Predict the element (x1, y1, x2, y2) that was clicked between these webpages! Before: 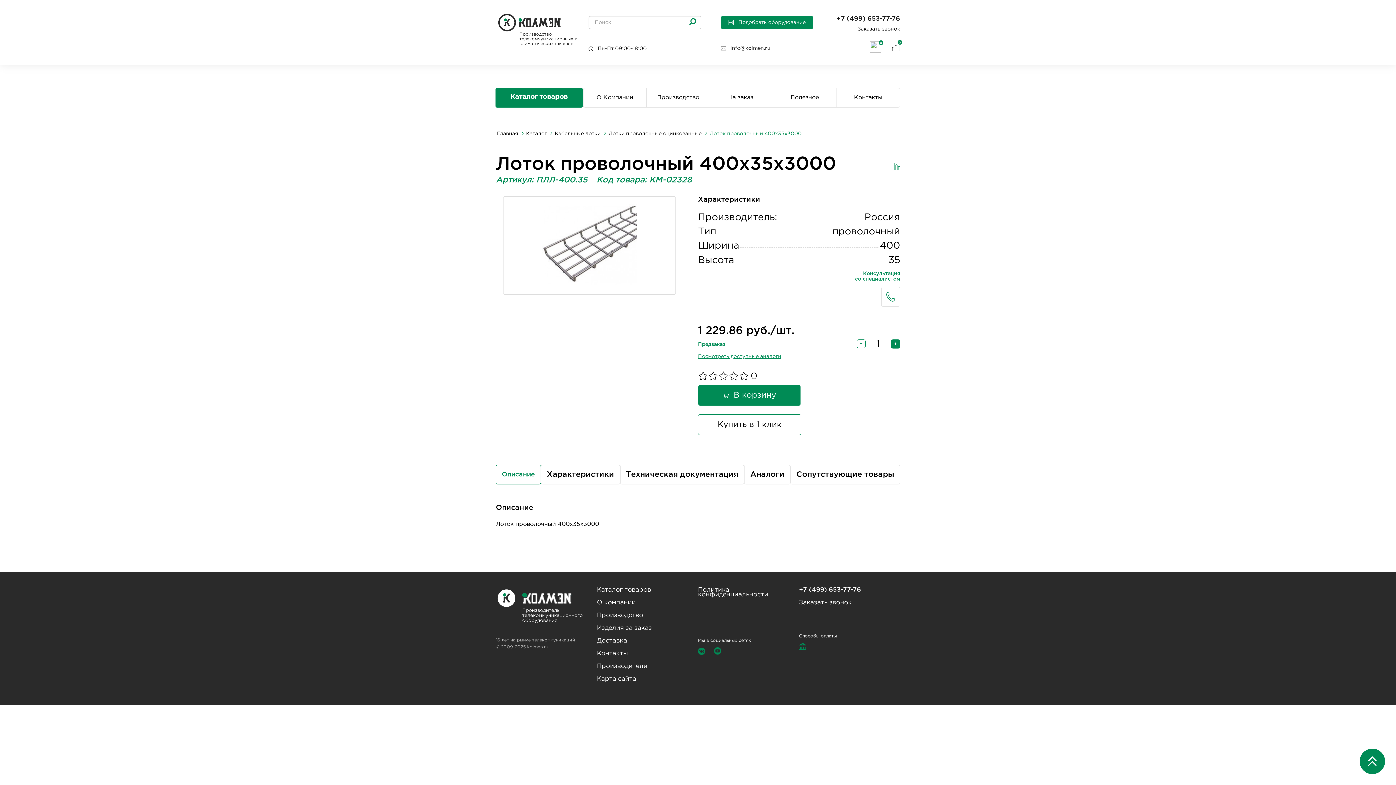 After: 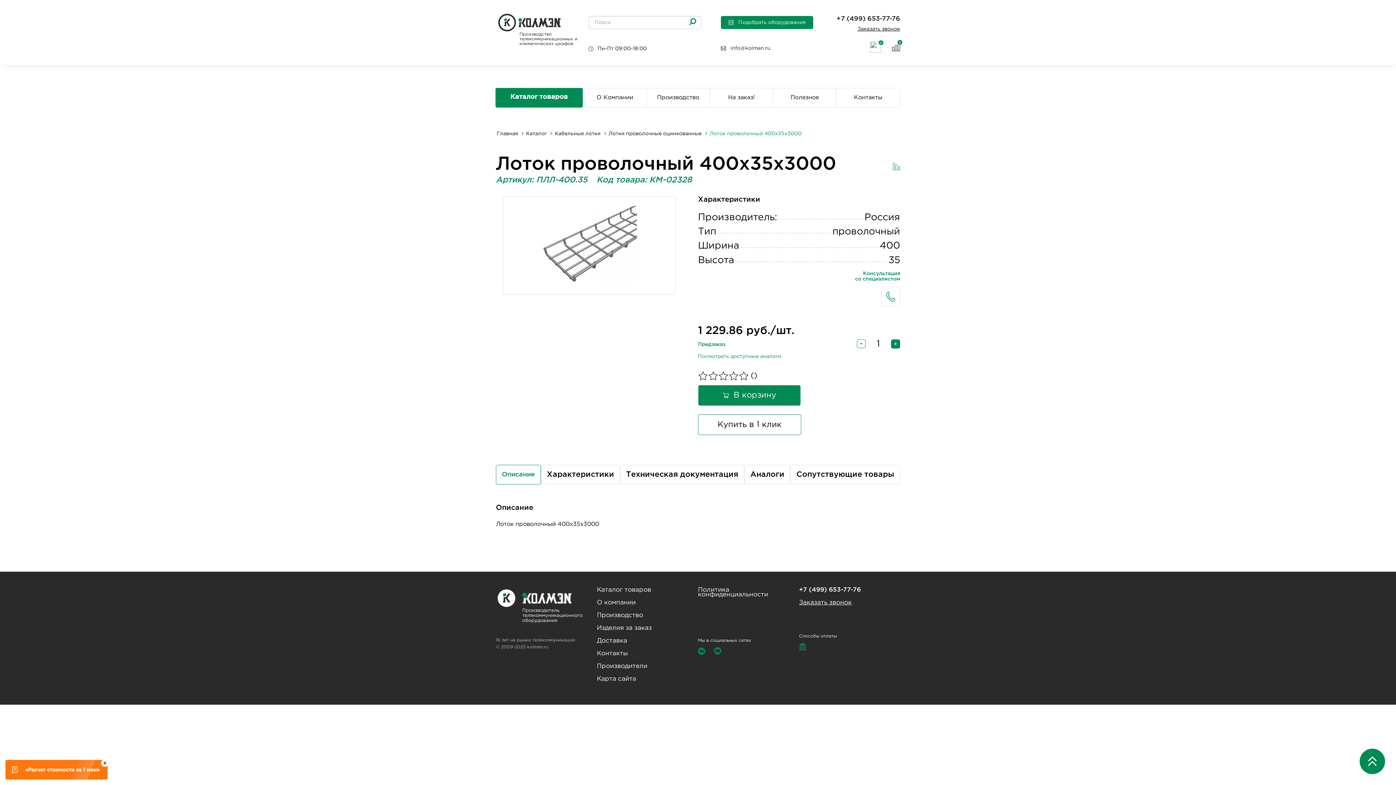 Action: label: Посмотреть доступные аналоги bbox: (698, 354, 781, 359)